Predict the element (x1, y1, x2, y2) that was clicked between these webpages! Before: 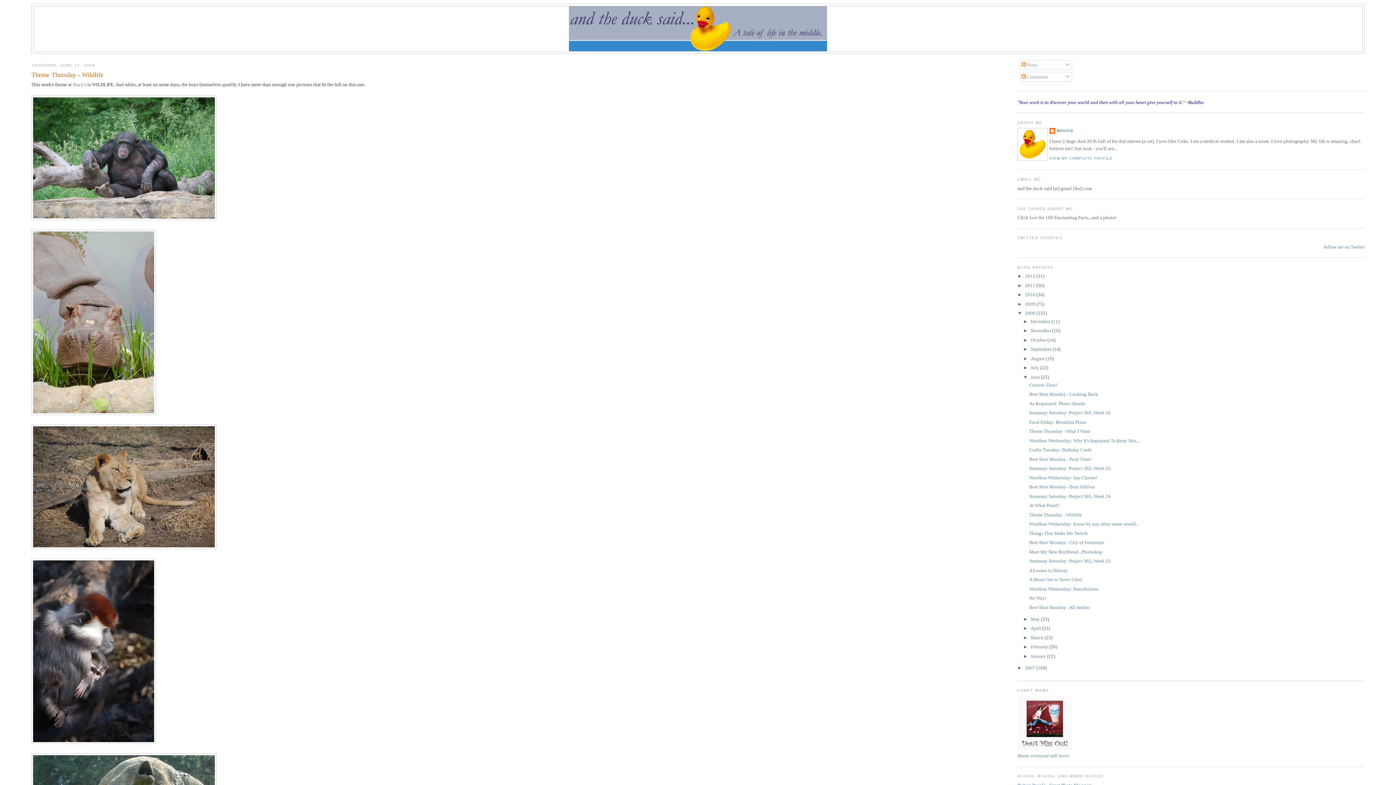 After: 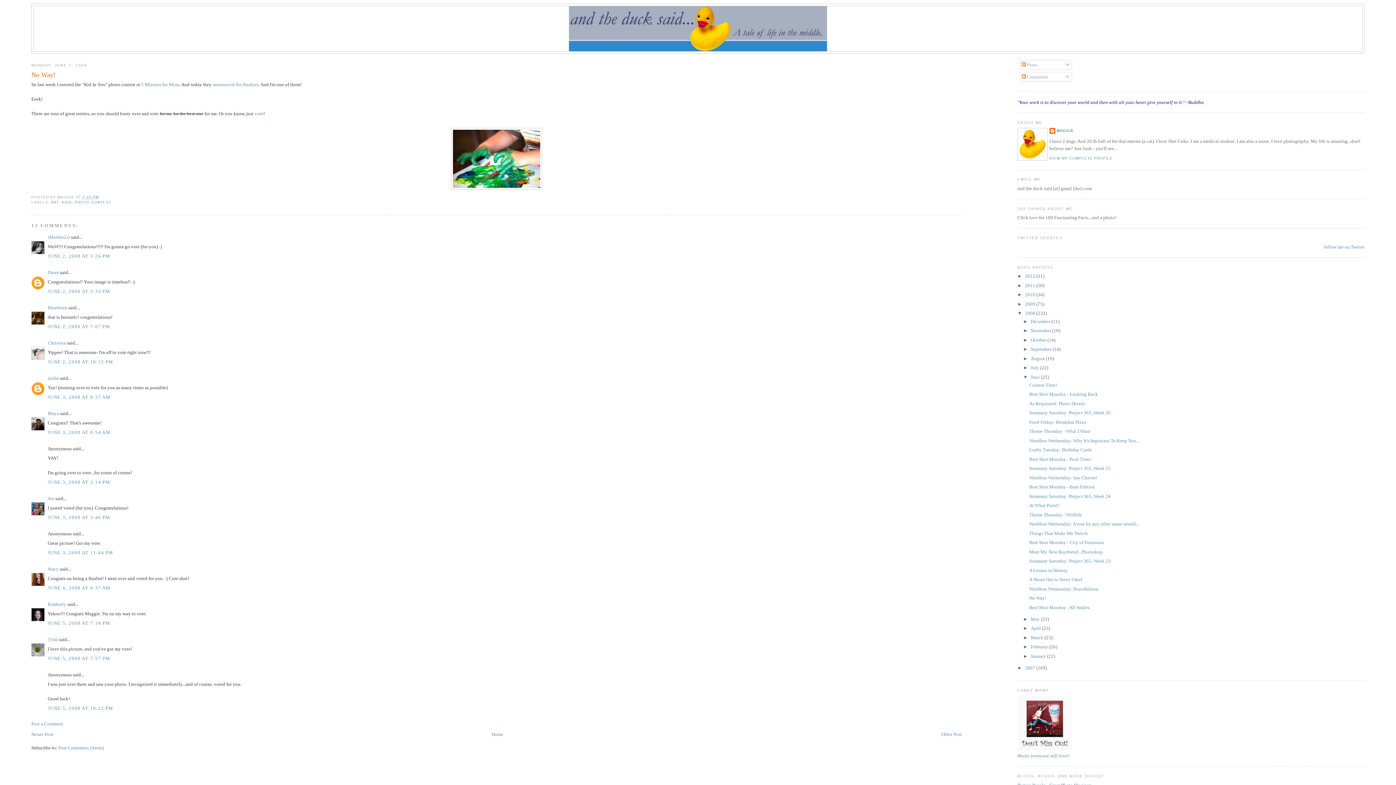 Action: label: No Way! bbox: (1029, 595, 1046, 601)